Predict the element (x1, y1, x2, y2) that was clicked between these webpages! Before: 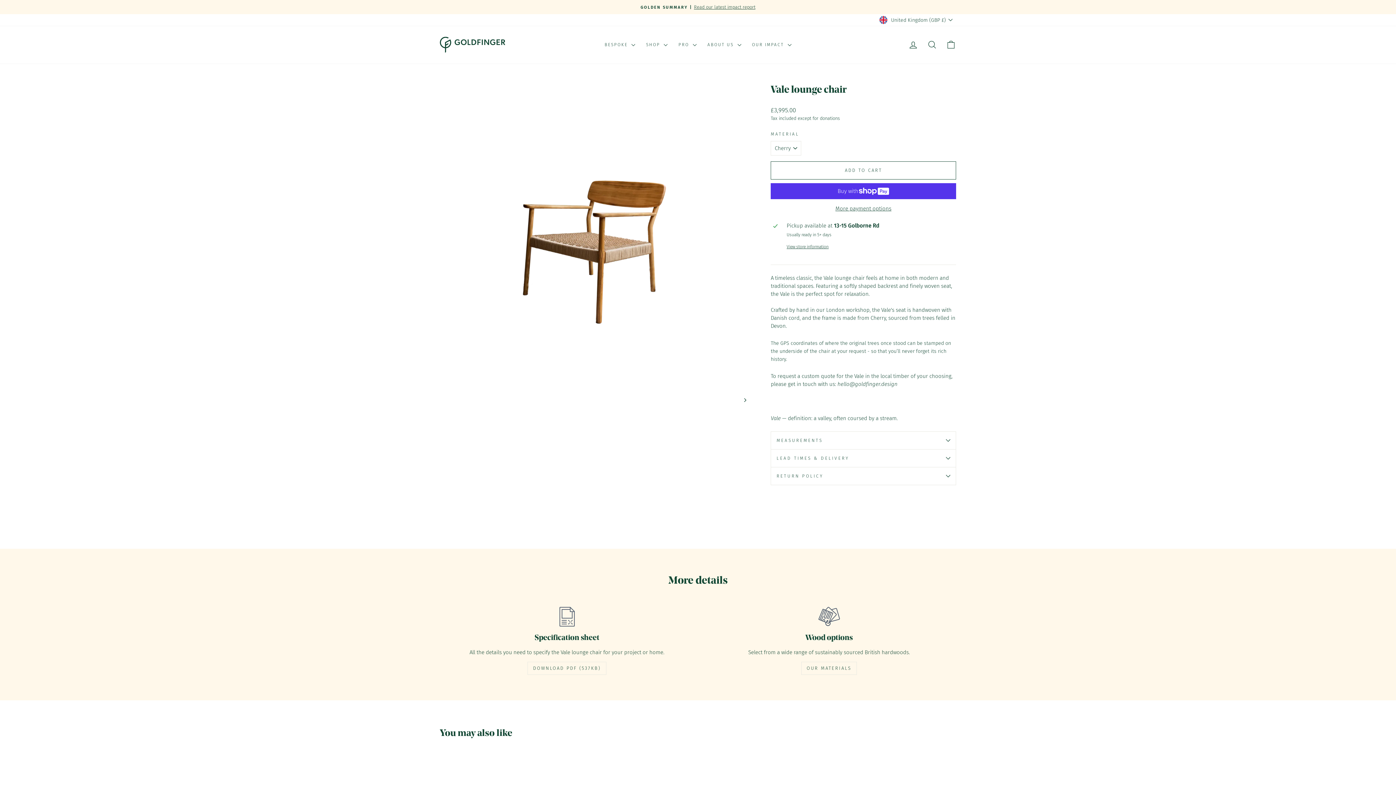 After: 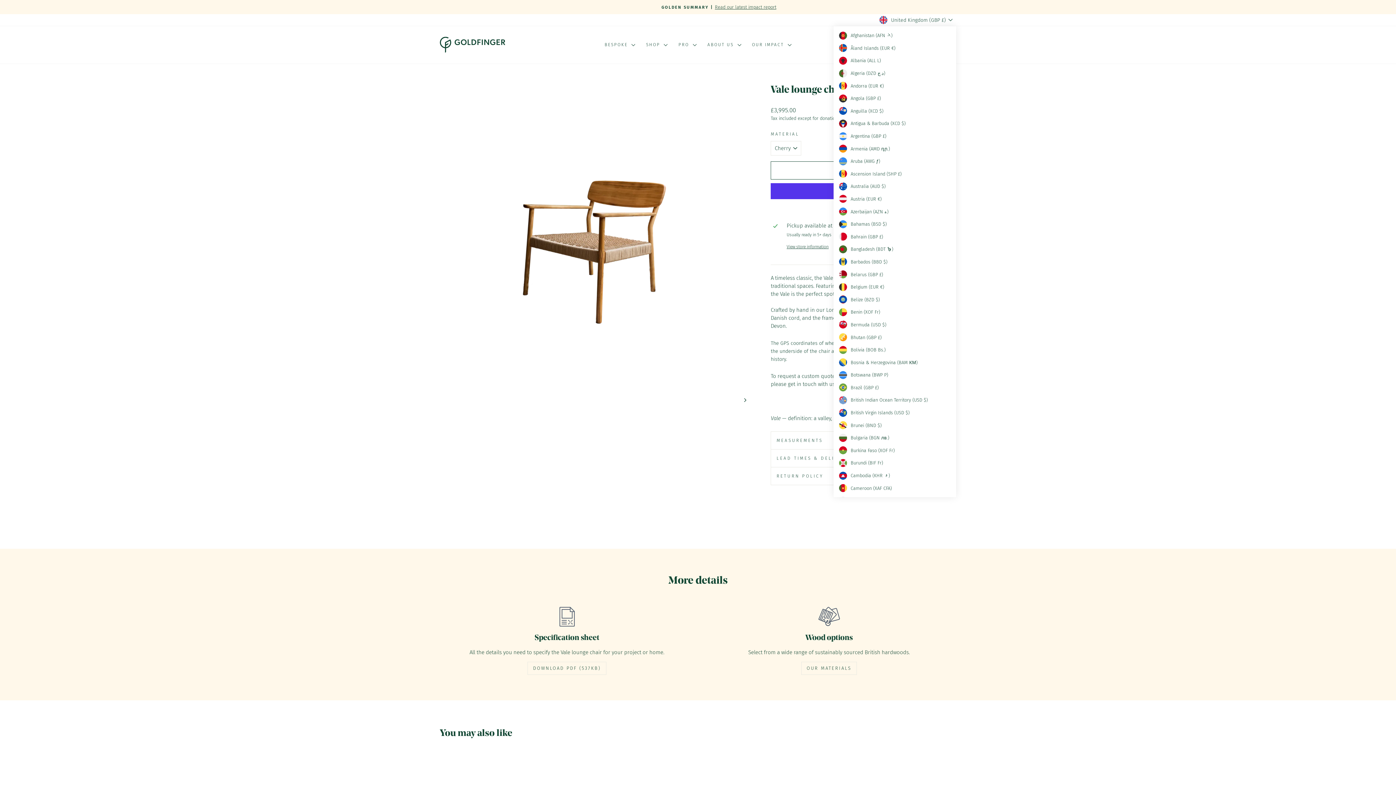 Action: bbox: (877, 14, 956, 26) label: United Kingdom (GBP £)